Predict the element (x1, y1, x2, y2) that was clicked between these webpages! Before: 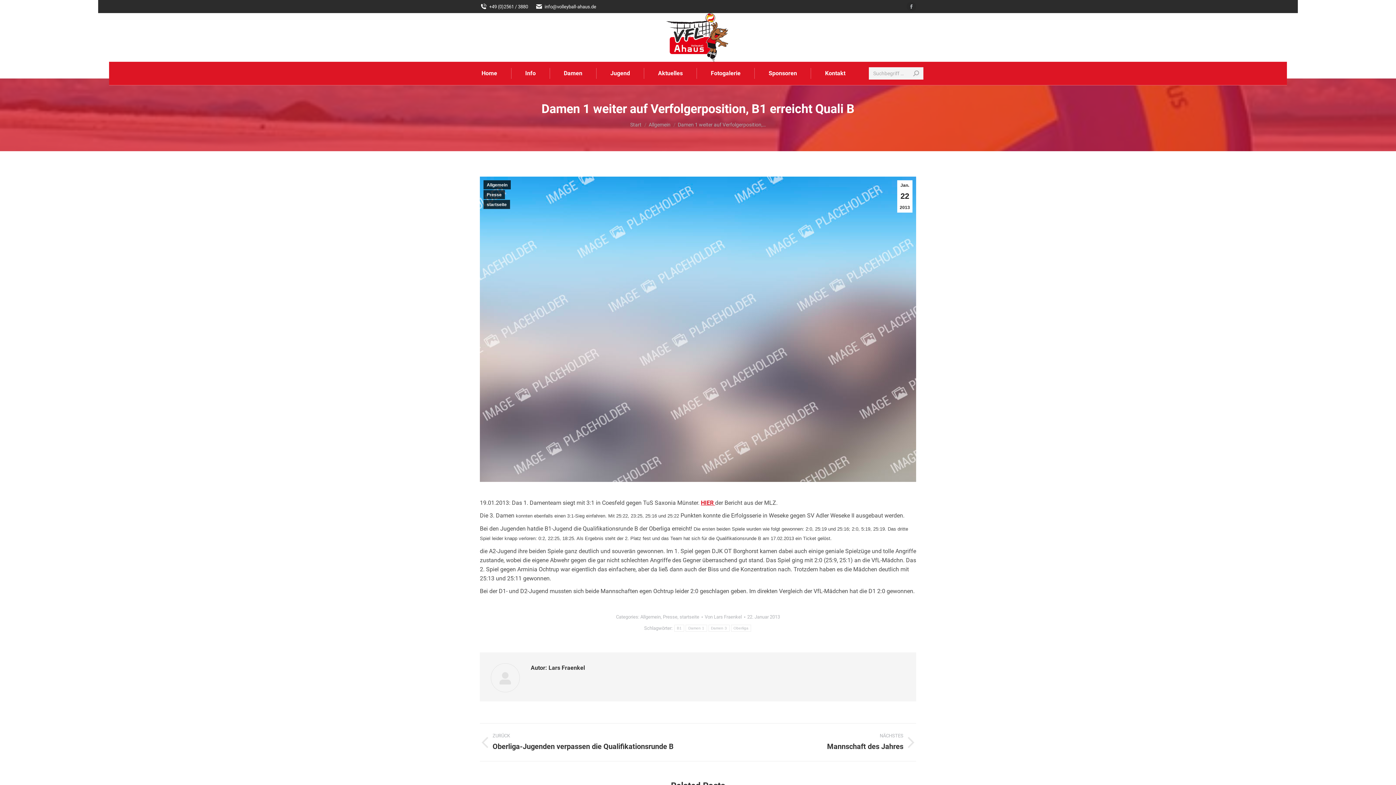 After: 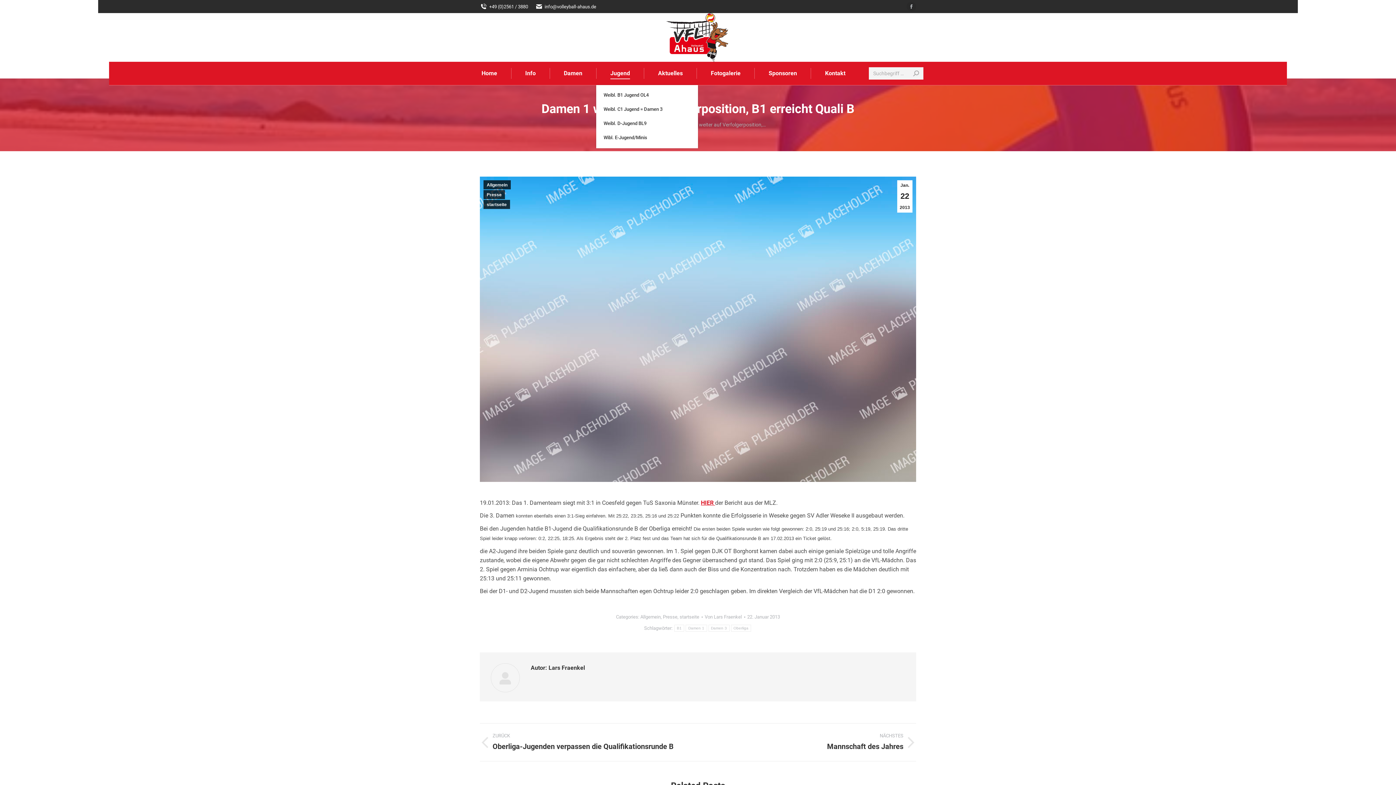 Action: bbox: (601, 68, 639, 78) label: Jugend